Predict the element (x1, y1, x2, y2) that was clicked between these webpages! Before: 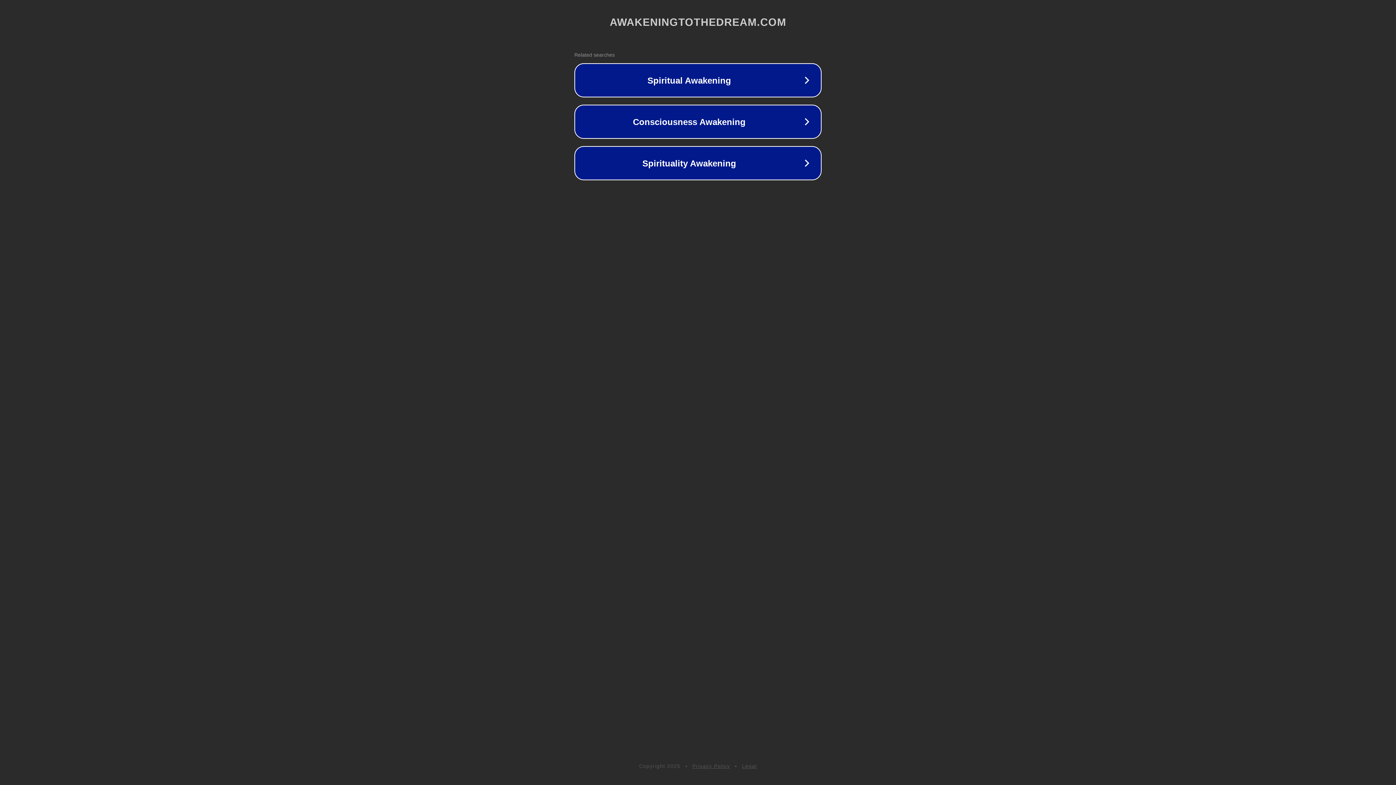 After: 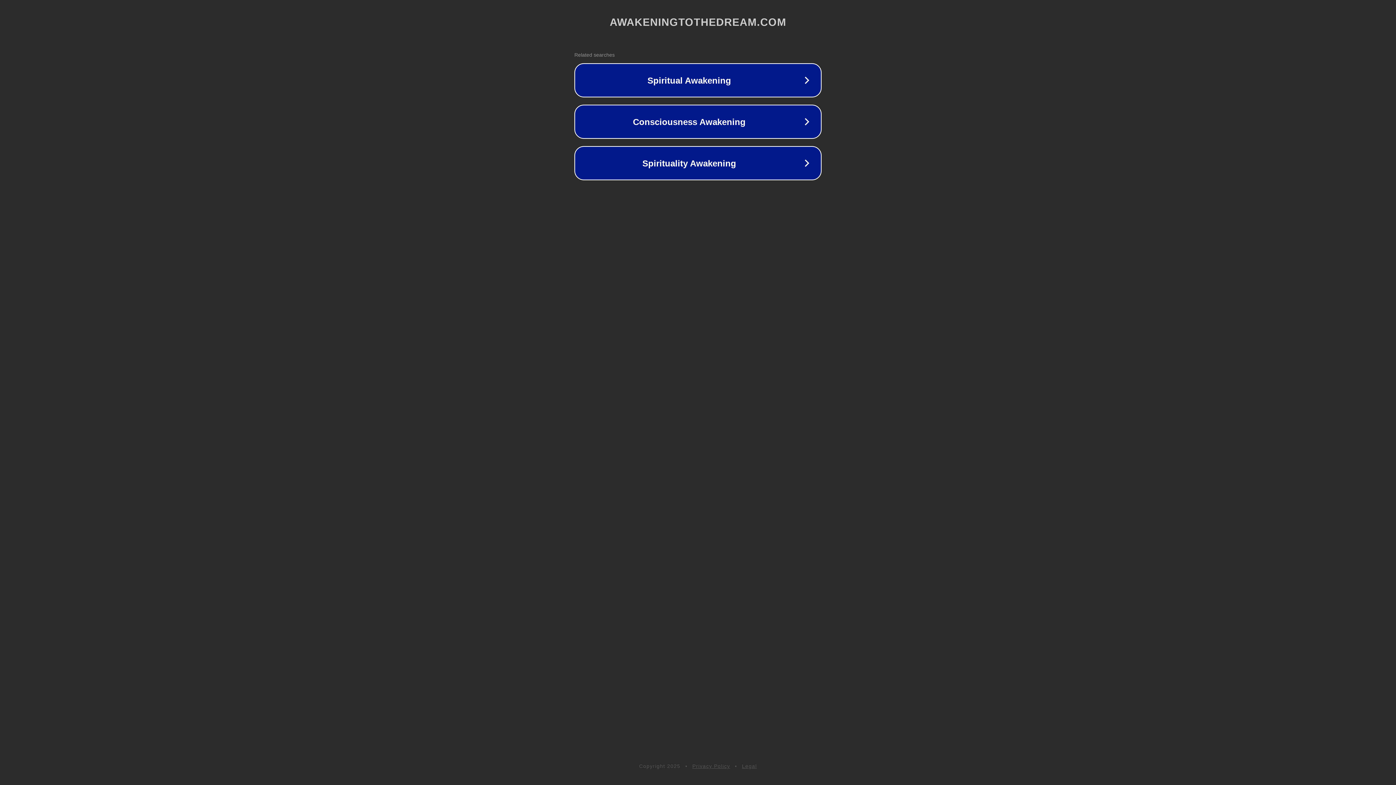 Action: bbox: (692, 763, 730, 769) label: Privacy Policy